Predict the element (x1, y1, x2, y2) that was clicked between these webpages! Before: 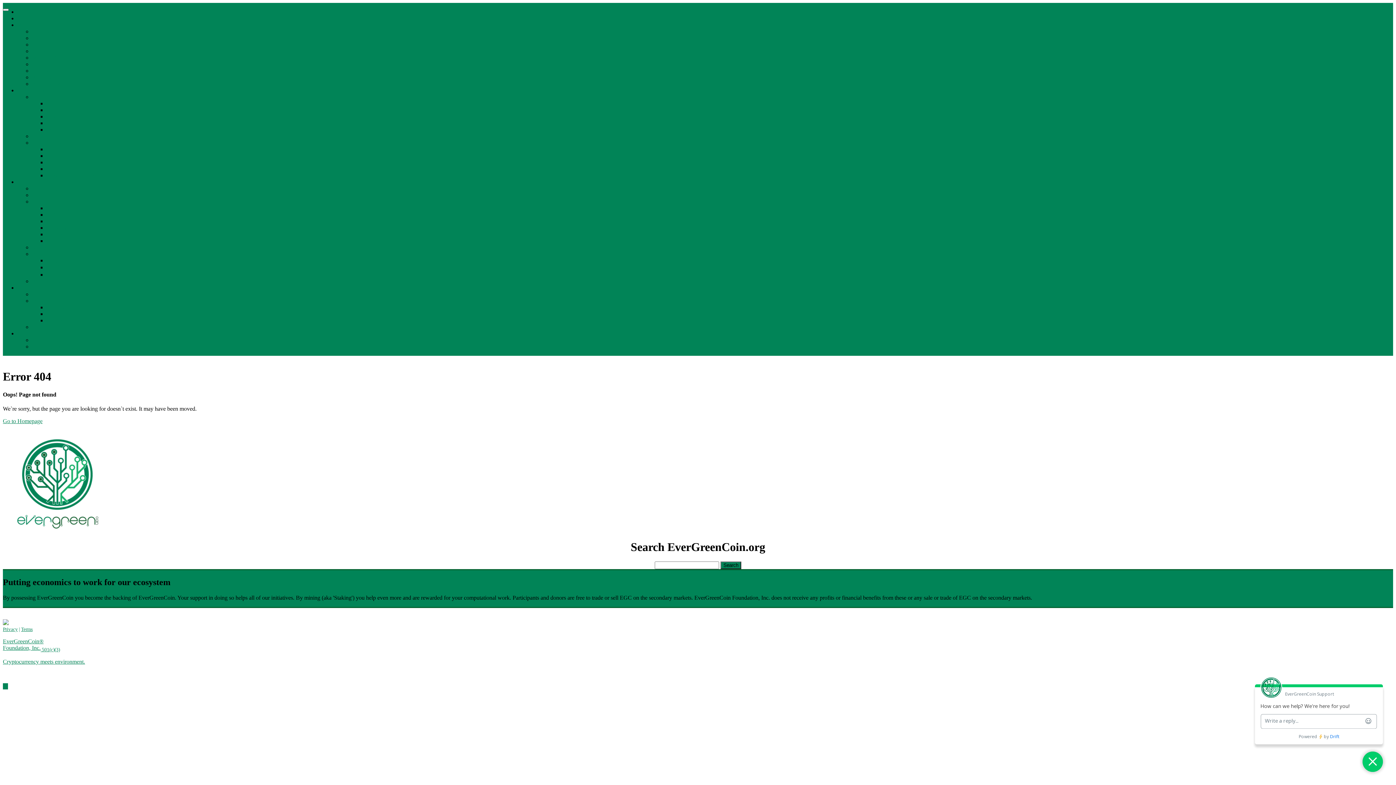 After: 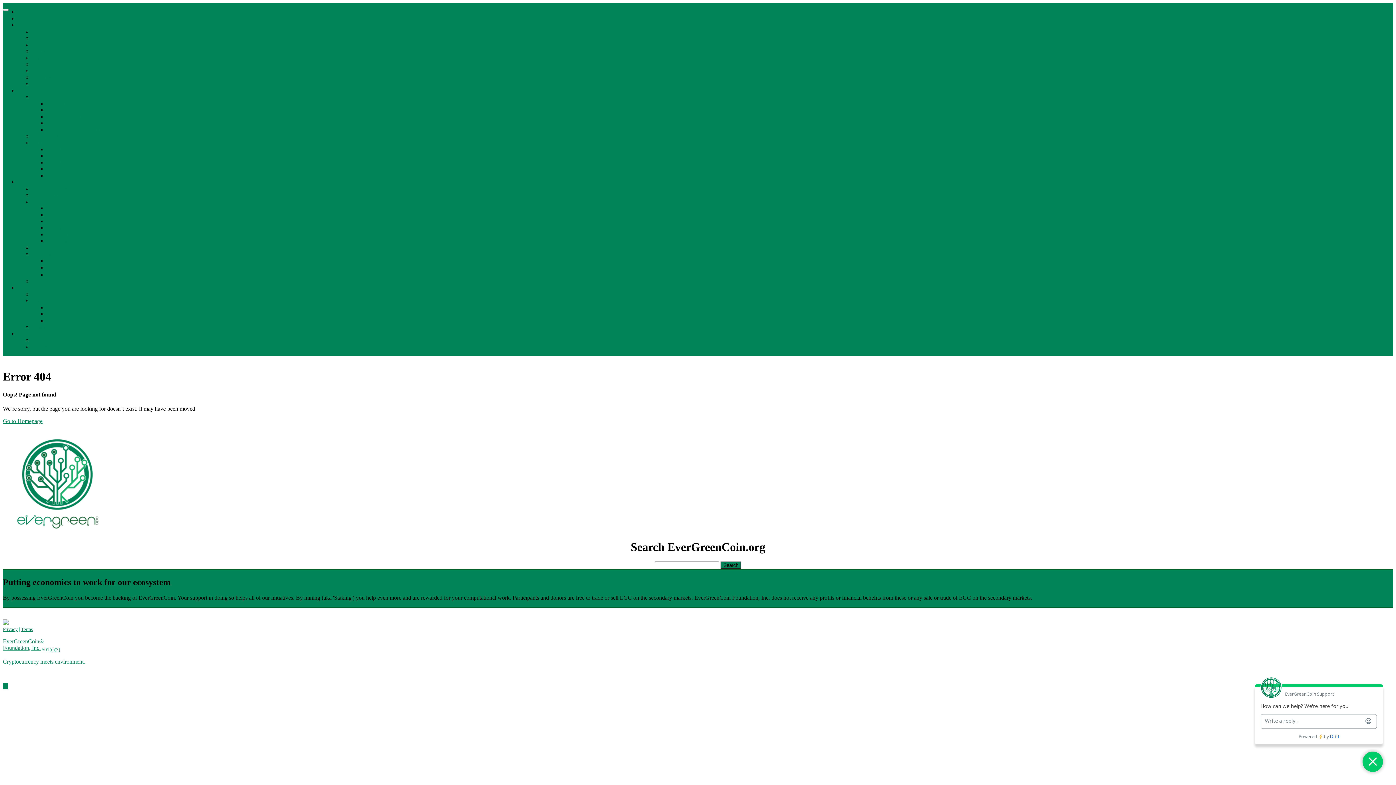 Action: label: # bbox: (17, 8, 20, 14)